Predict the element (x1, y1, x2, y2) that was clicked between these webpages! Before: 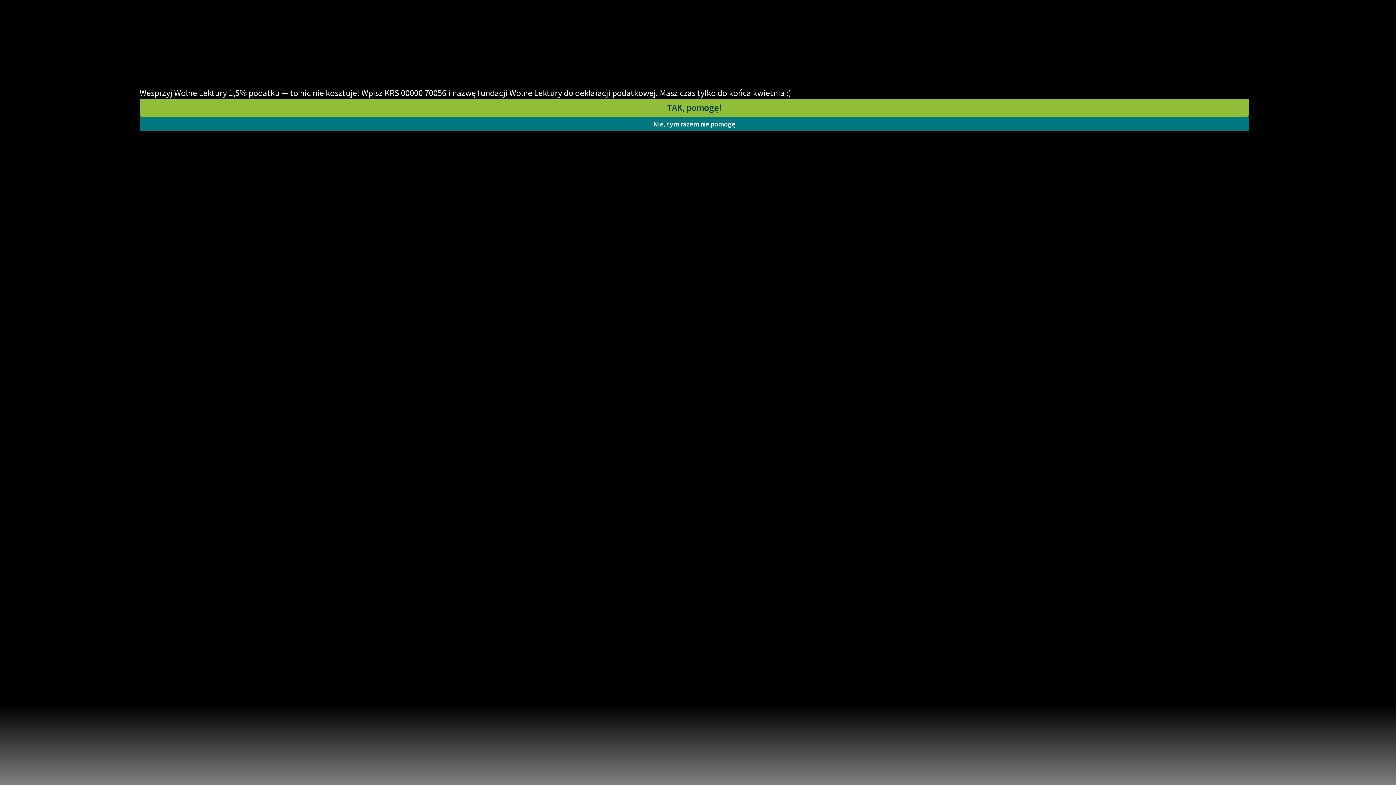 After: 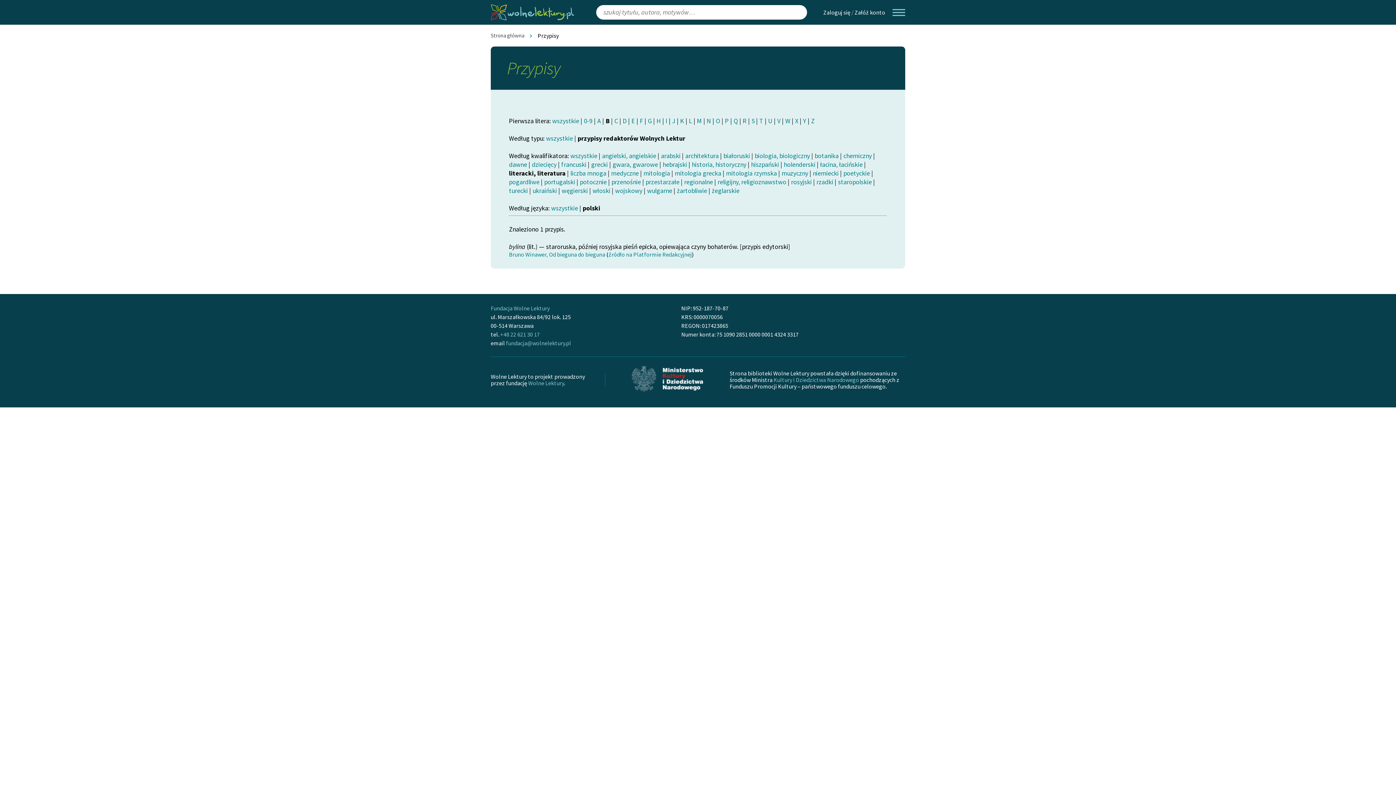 Action: bbox: (139, 116, 1249, 131) label: Nie, tym razem nie pomogę